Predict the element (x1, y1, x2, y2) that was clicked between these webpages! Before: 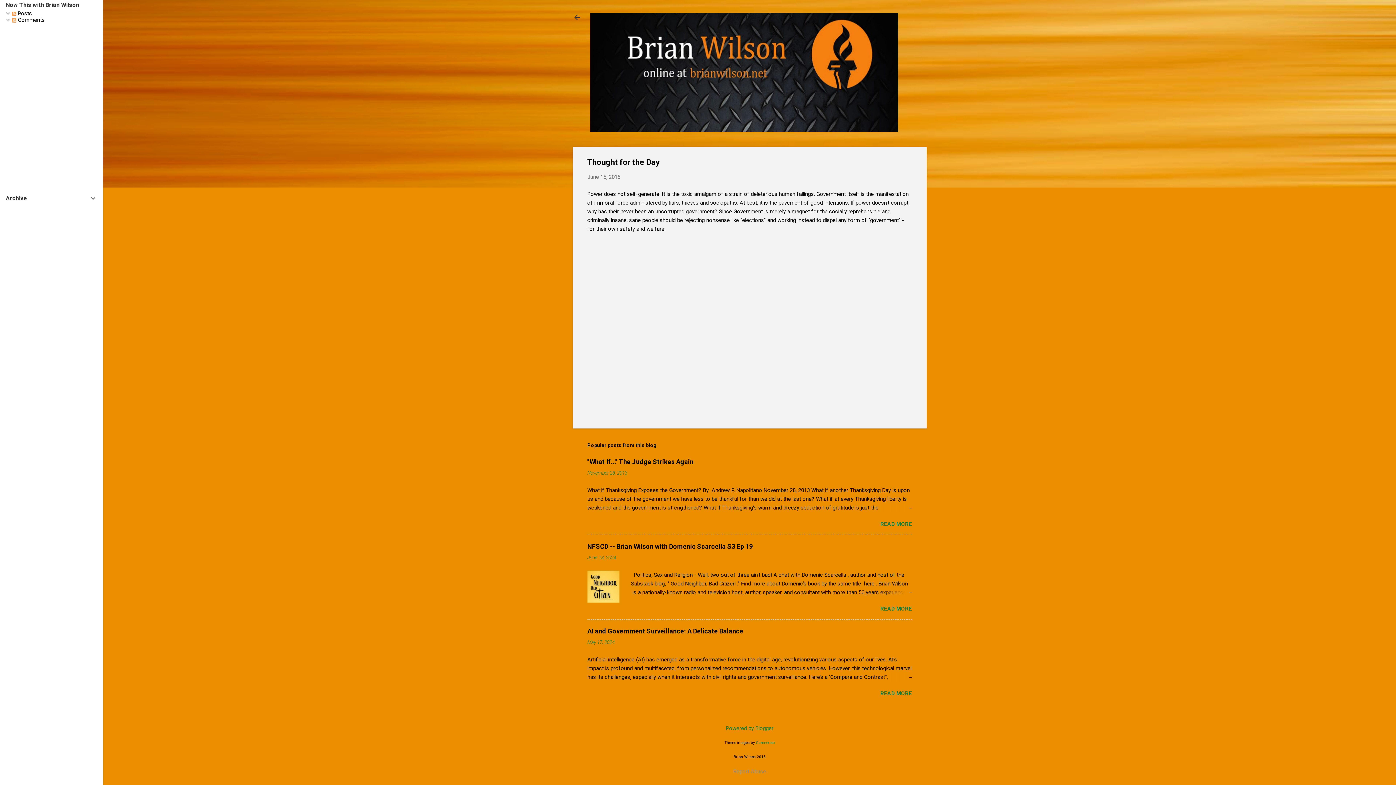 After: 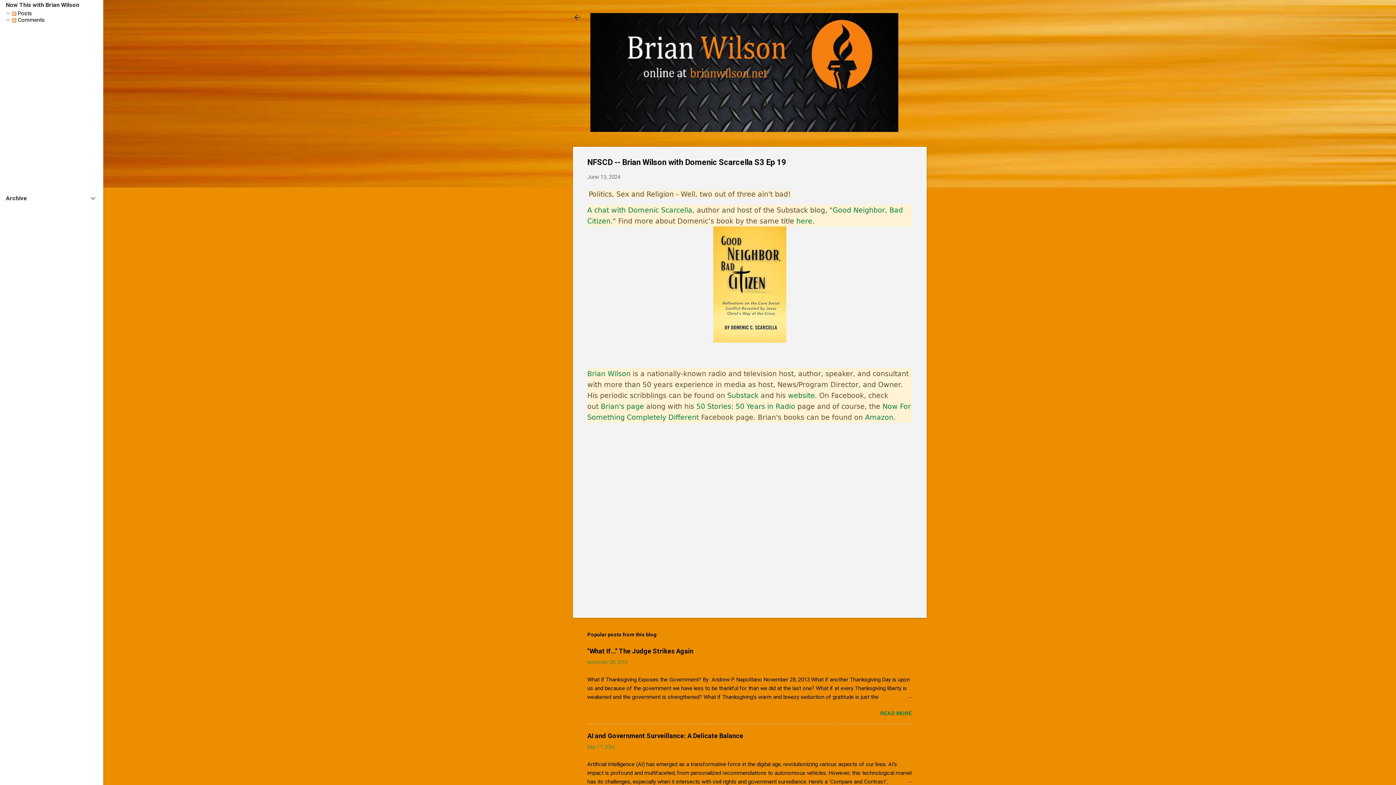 Action: label: NFSCD -- Brian Wilson with Domenic Scarcella S3 Ep 19 bbox: (587, 543, 752, 550)